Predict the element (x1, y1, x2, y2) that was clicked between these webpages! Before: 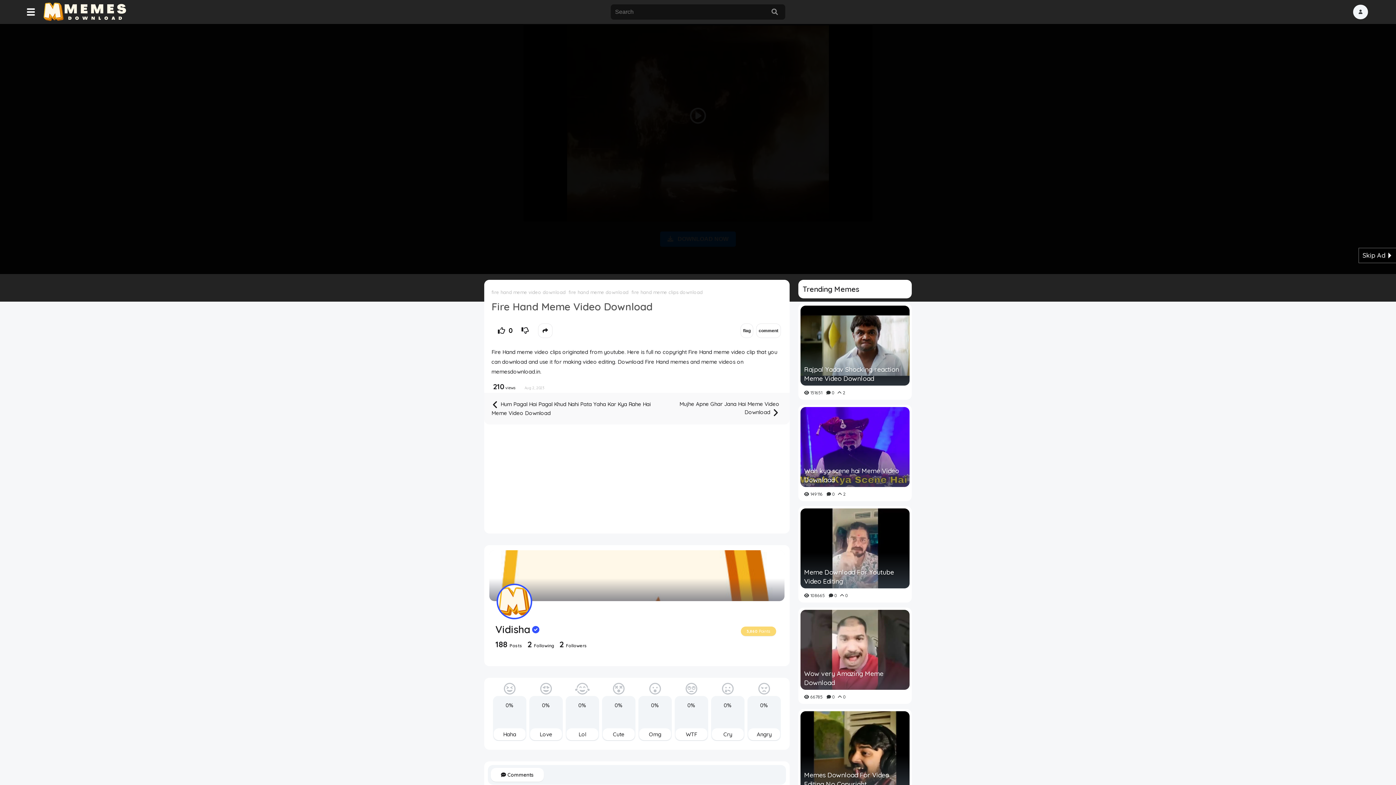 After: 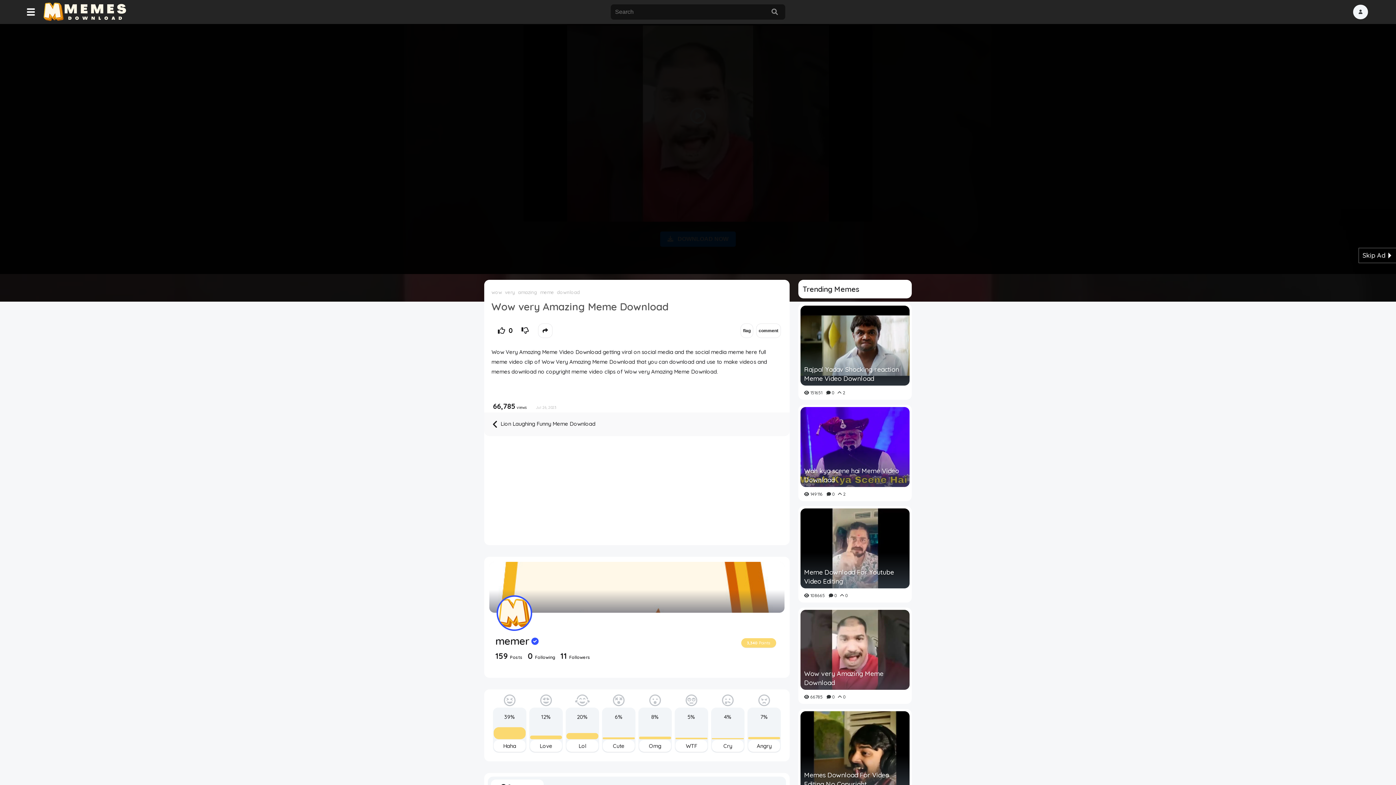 Action: bbox: (804, 669, 906, 687) label: Wow very Amazing Meme Download